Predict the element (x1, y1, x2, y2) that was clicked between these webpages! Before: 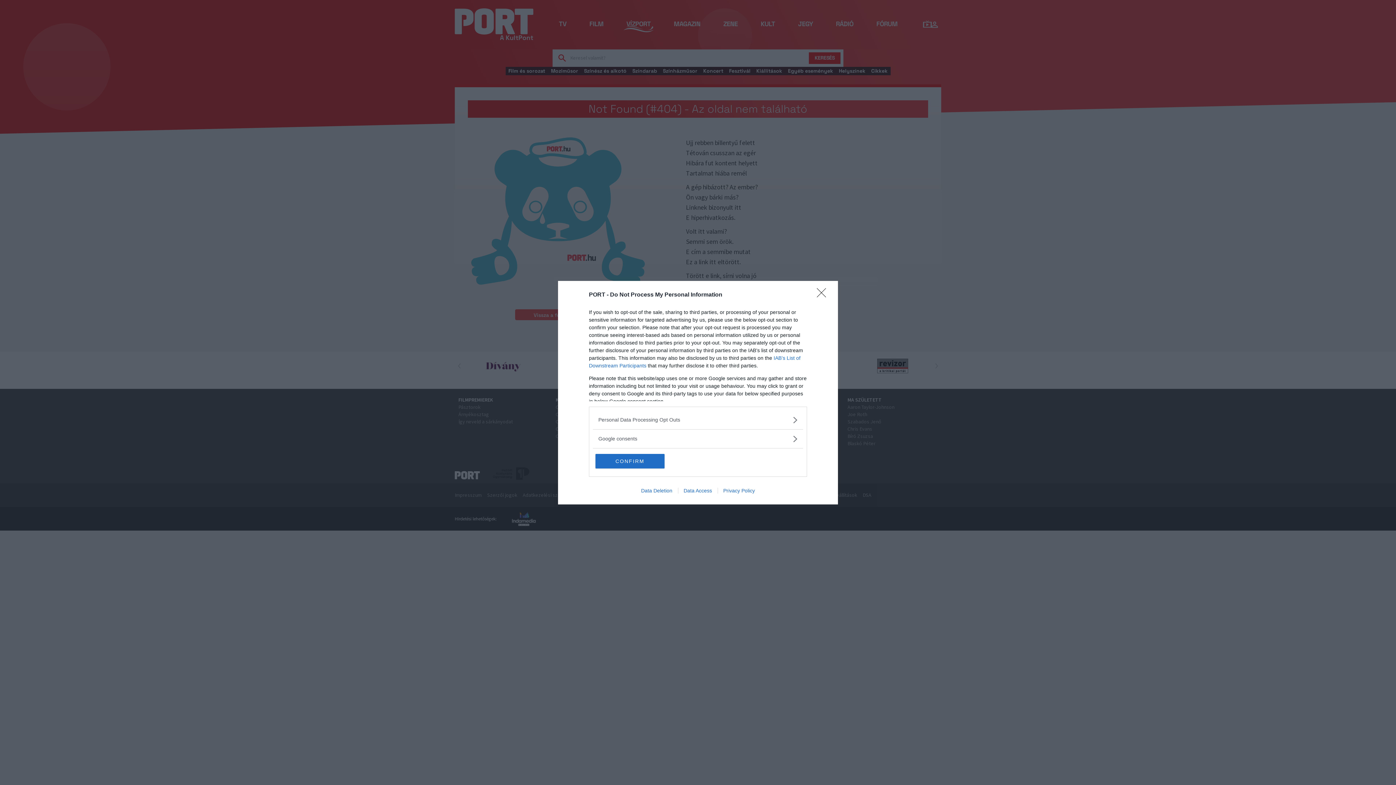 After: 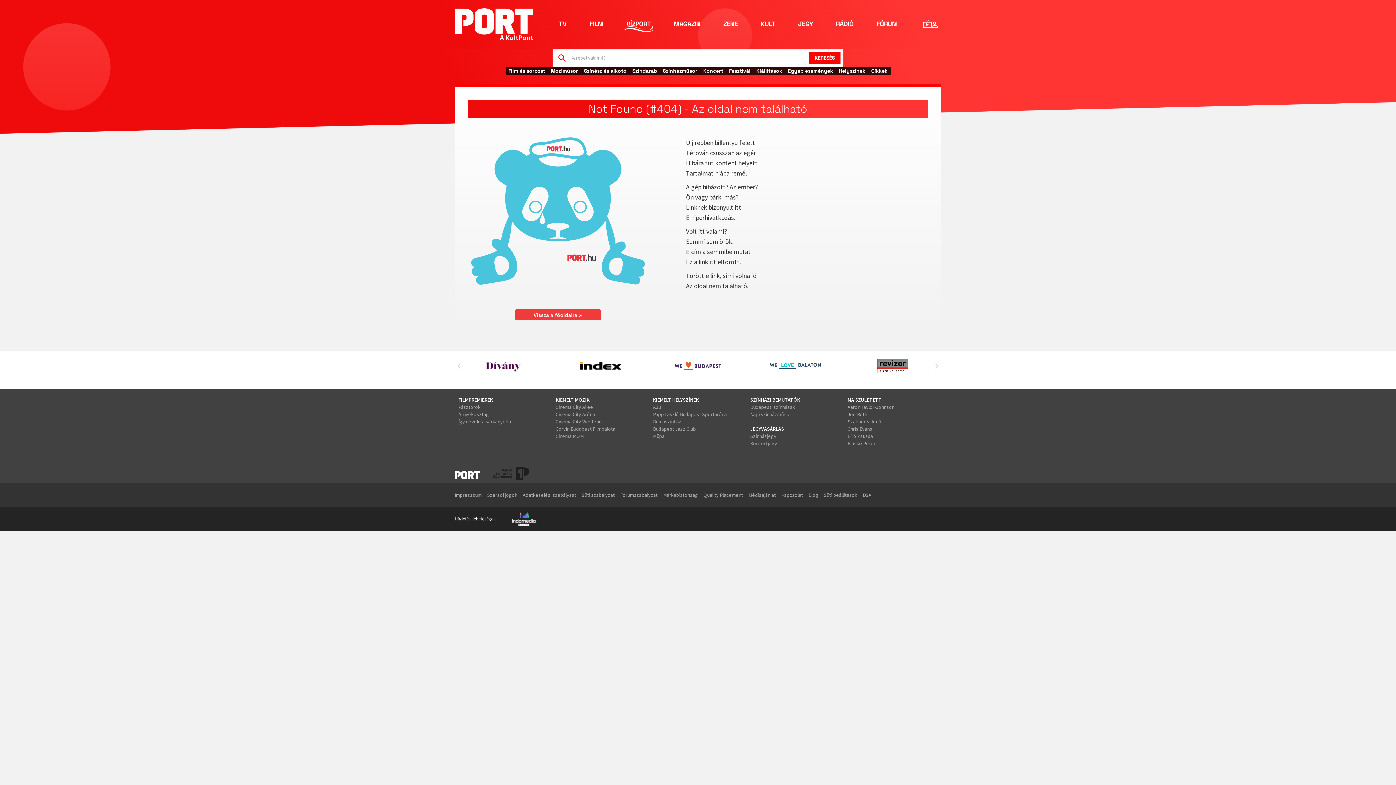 Action: bbox: (817, 288, 830, 302) label: Close